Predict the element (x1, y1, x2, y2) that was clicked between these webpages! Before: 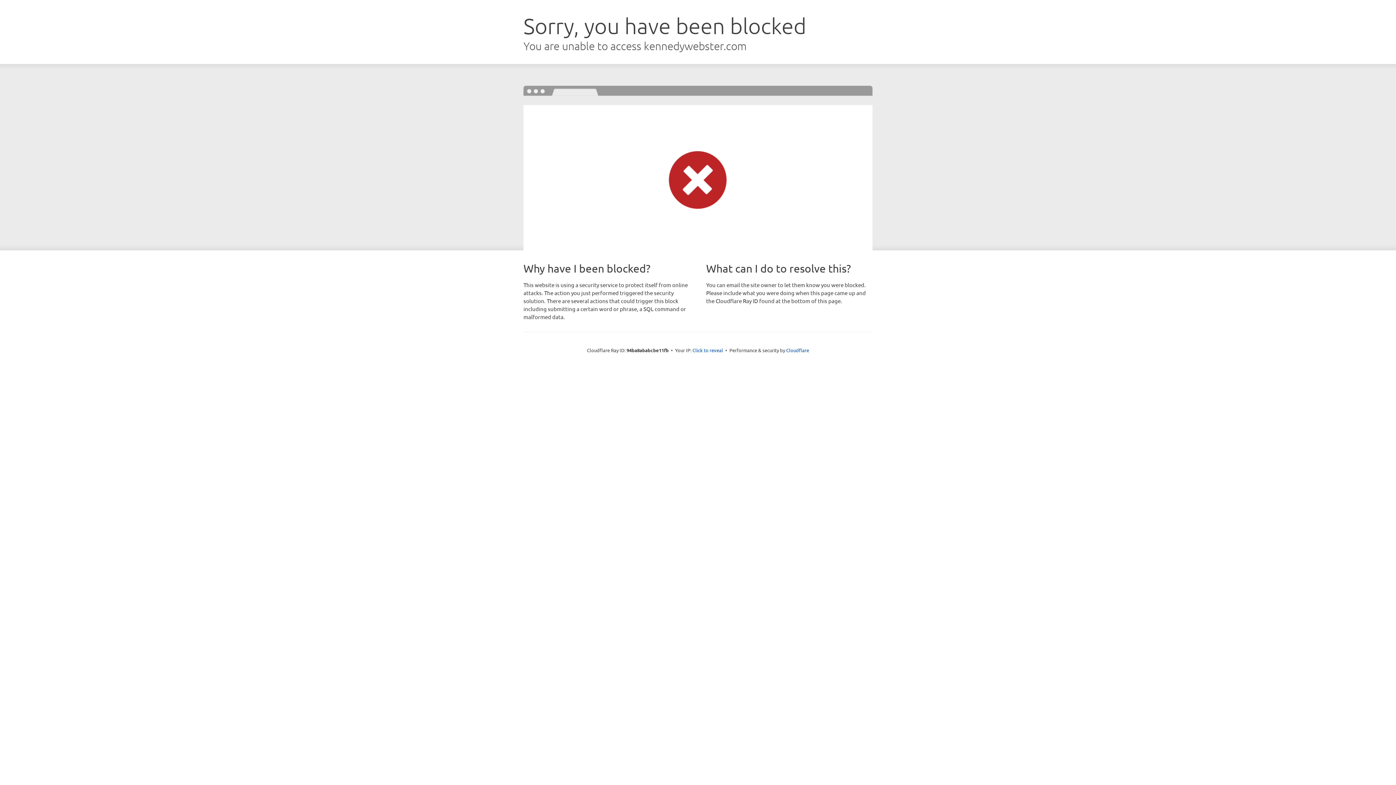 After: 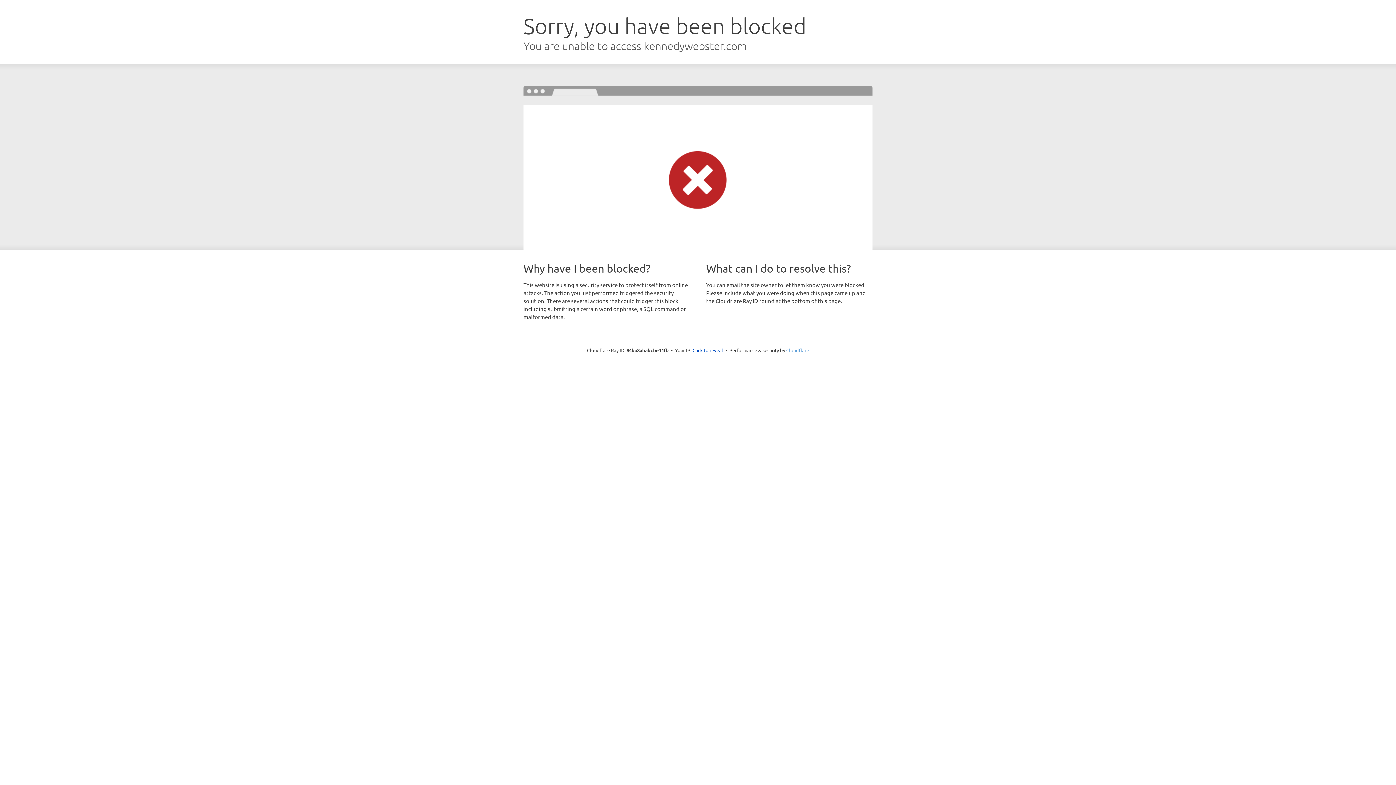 Action: label: Cloudflare bbox: (786, 347, 809, 353)